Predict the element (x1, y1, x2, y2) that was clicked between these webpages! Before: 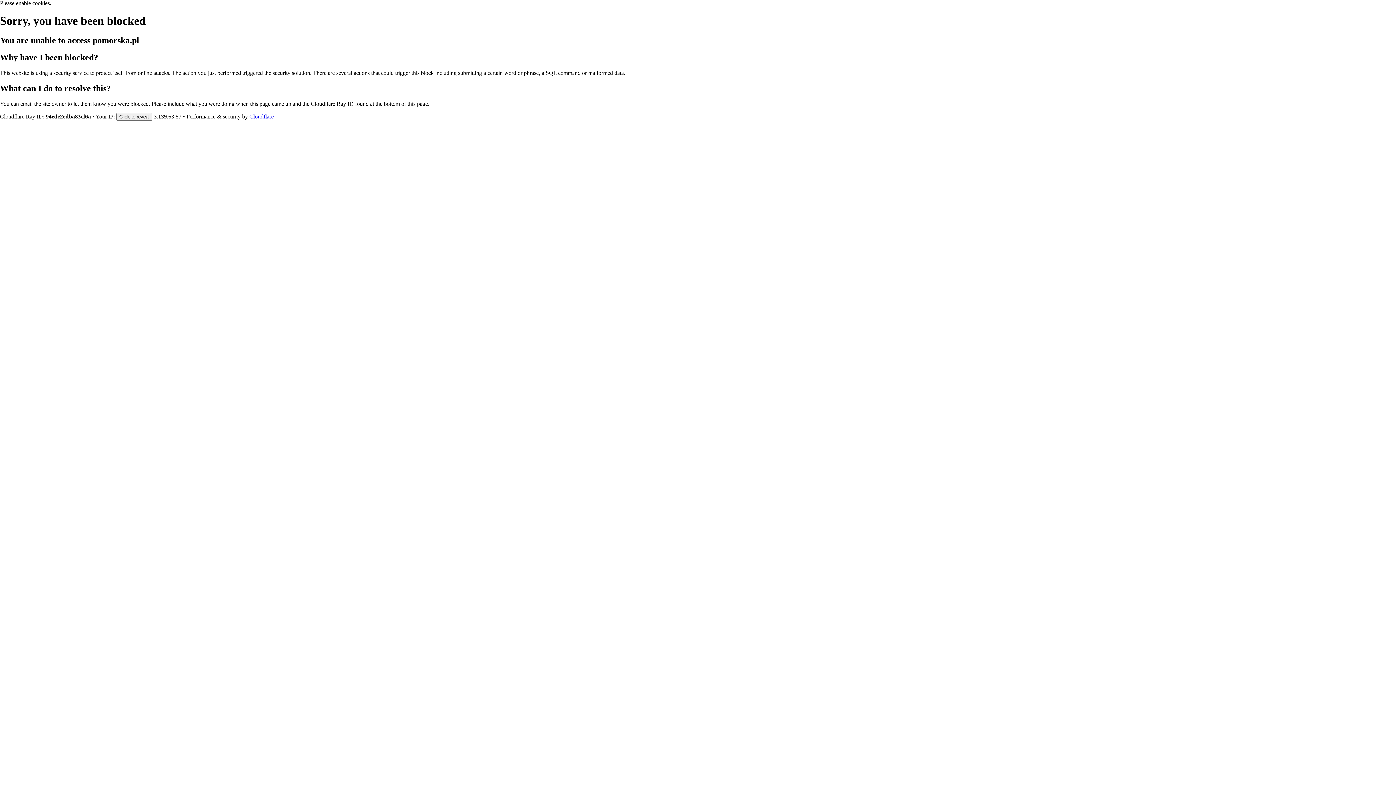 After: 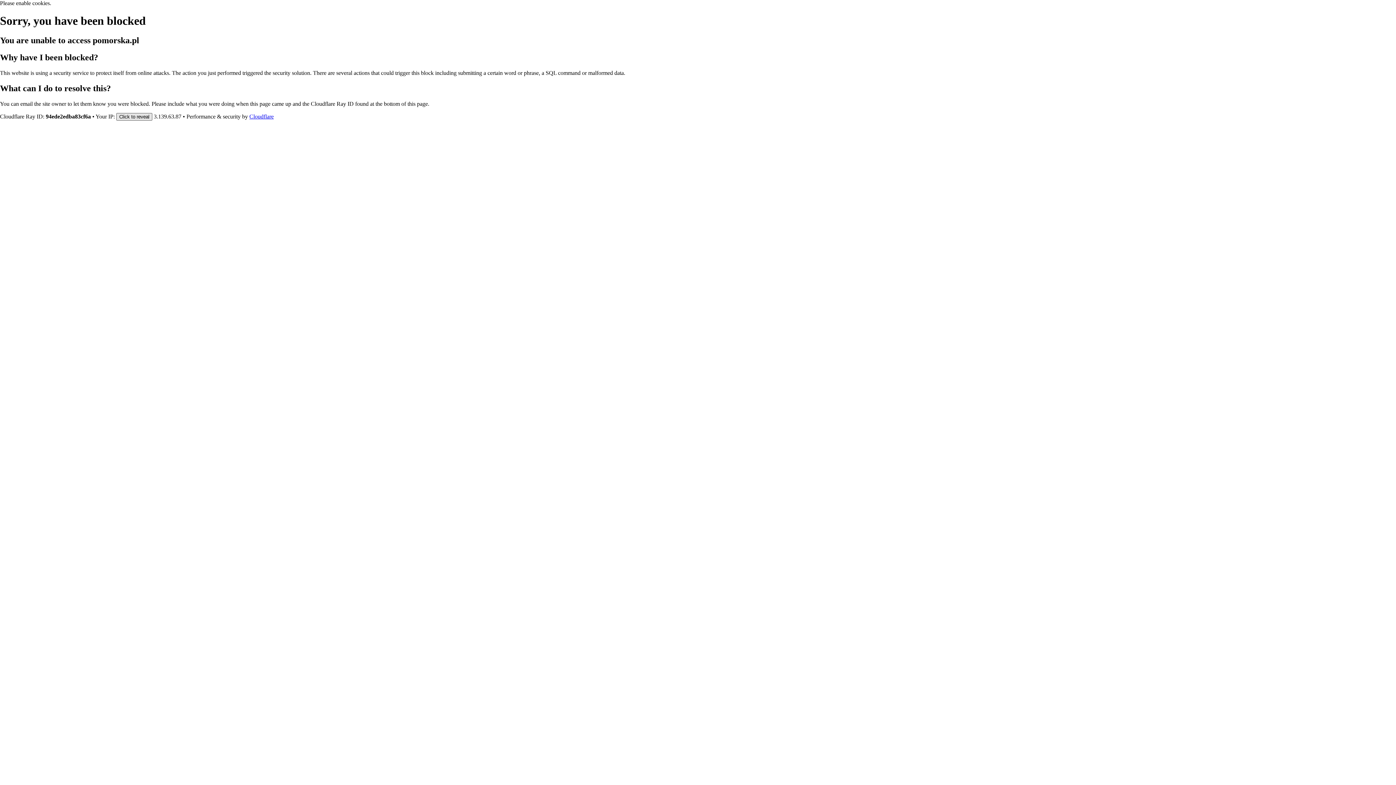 Action: label: Click to reveal bbox: (116, 112, 152, 120)